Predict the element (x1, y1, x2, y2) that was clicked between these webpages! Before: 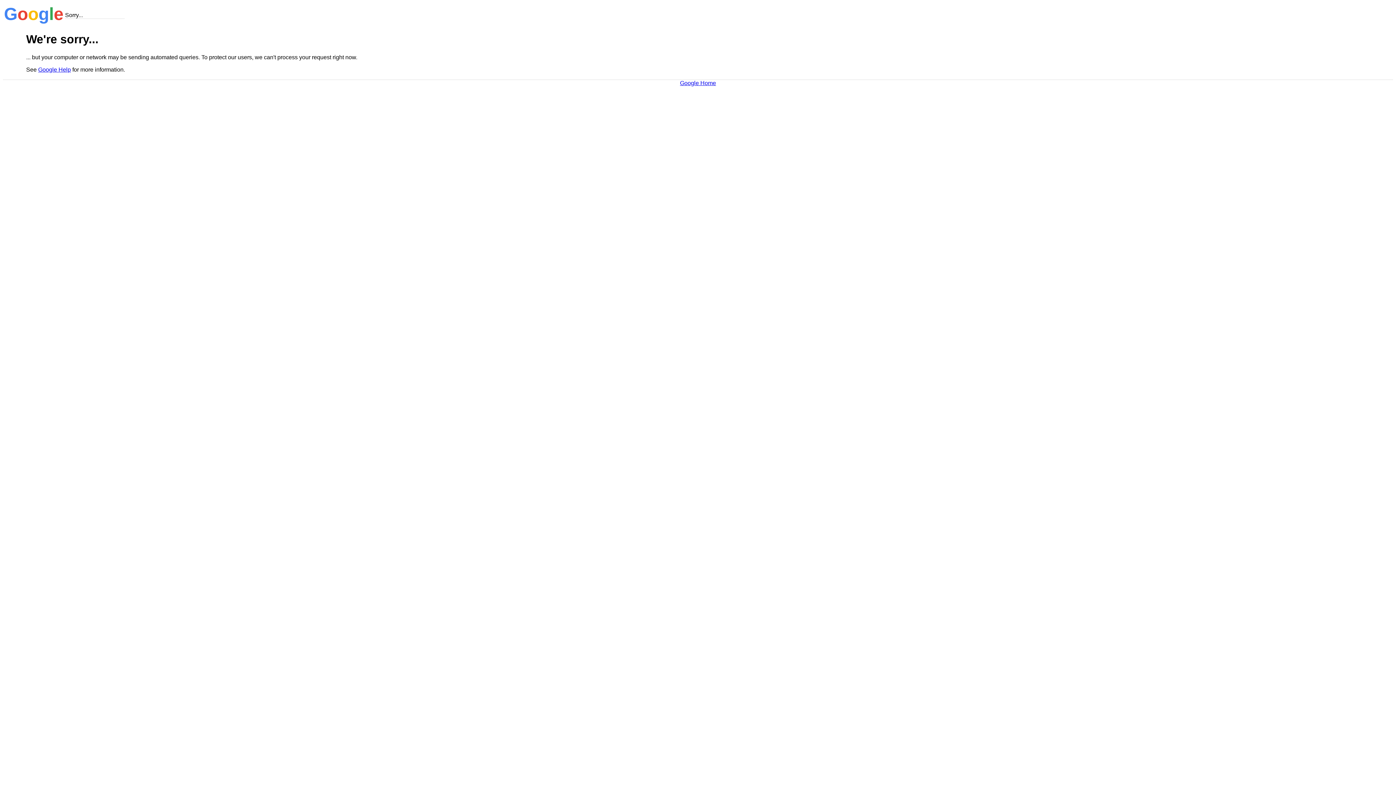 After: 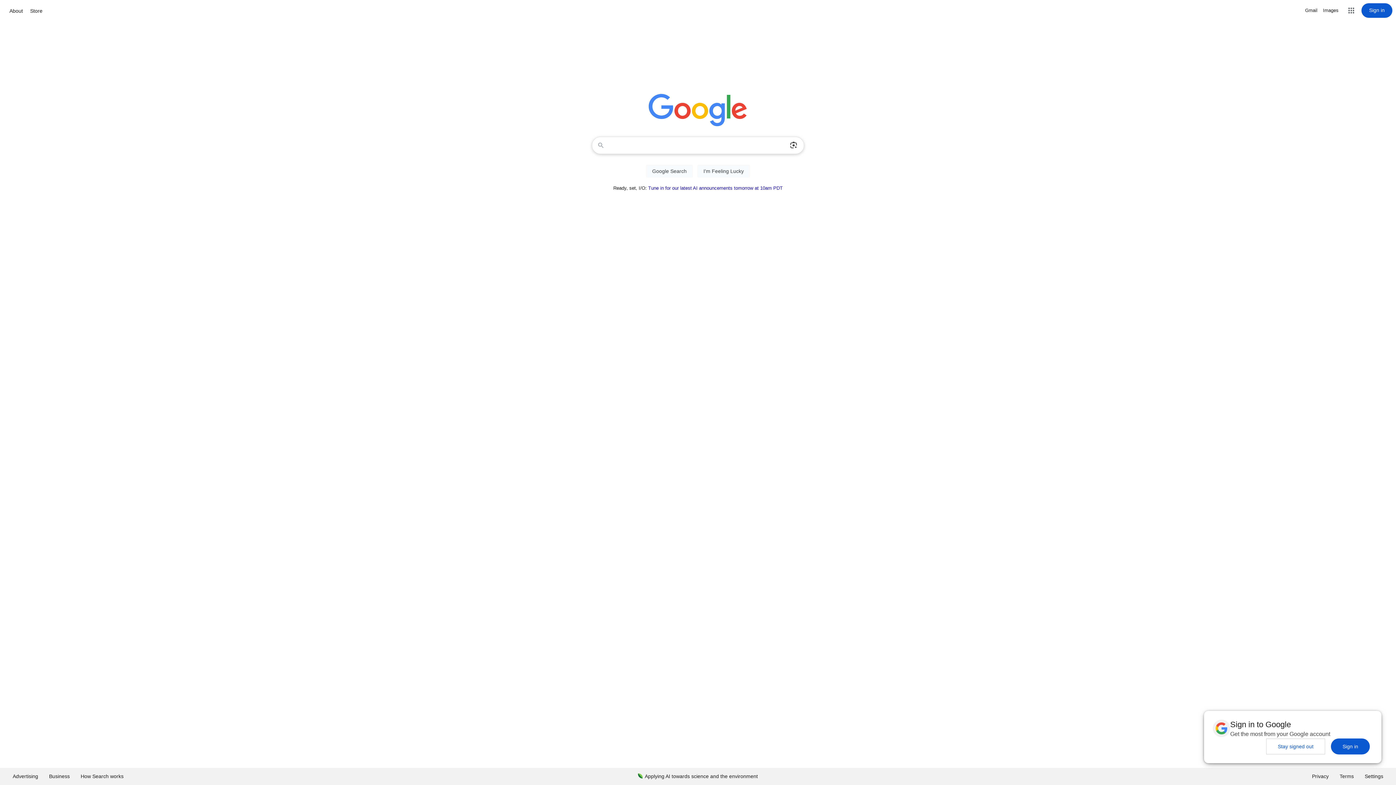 Action: label: Google Home bbox: (680, 79, 716, 86)